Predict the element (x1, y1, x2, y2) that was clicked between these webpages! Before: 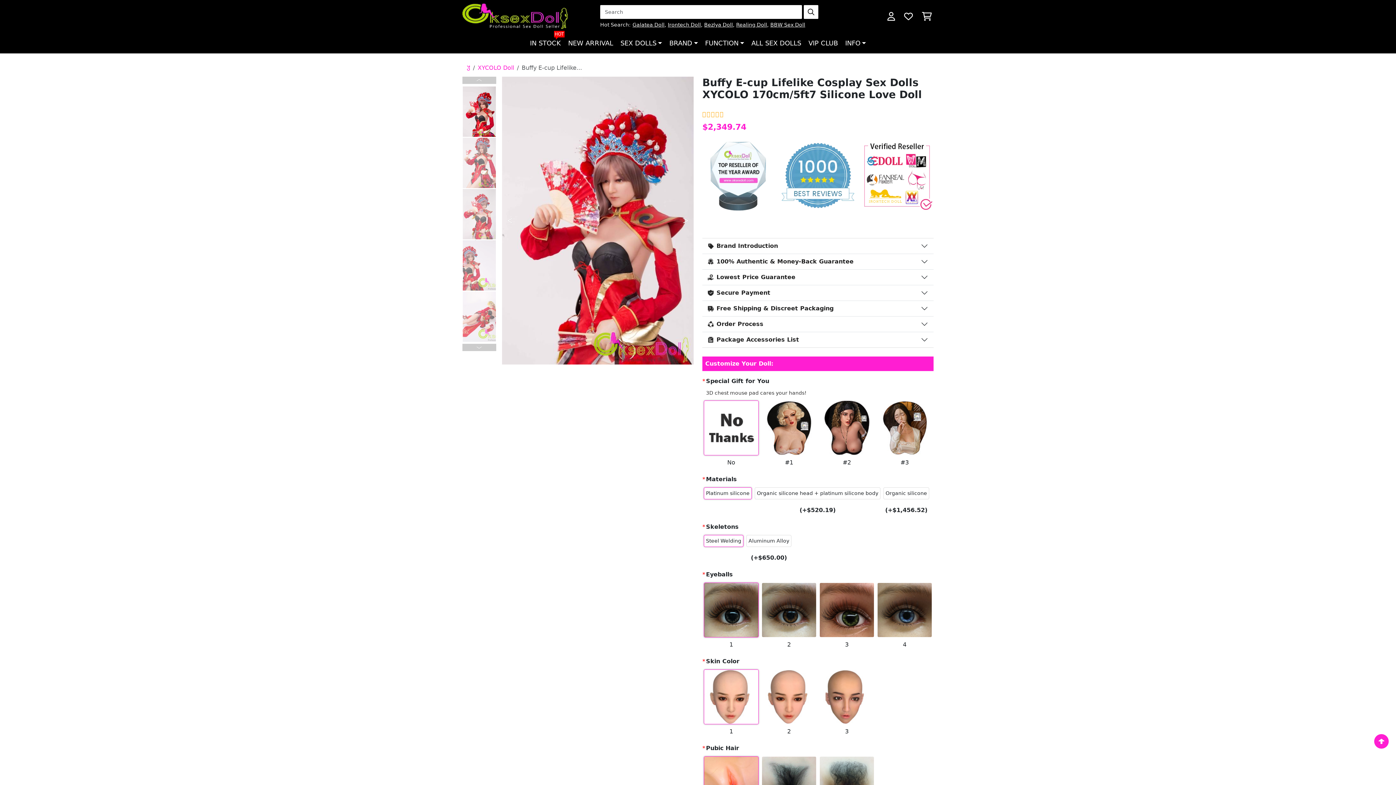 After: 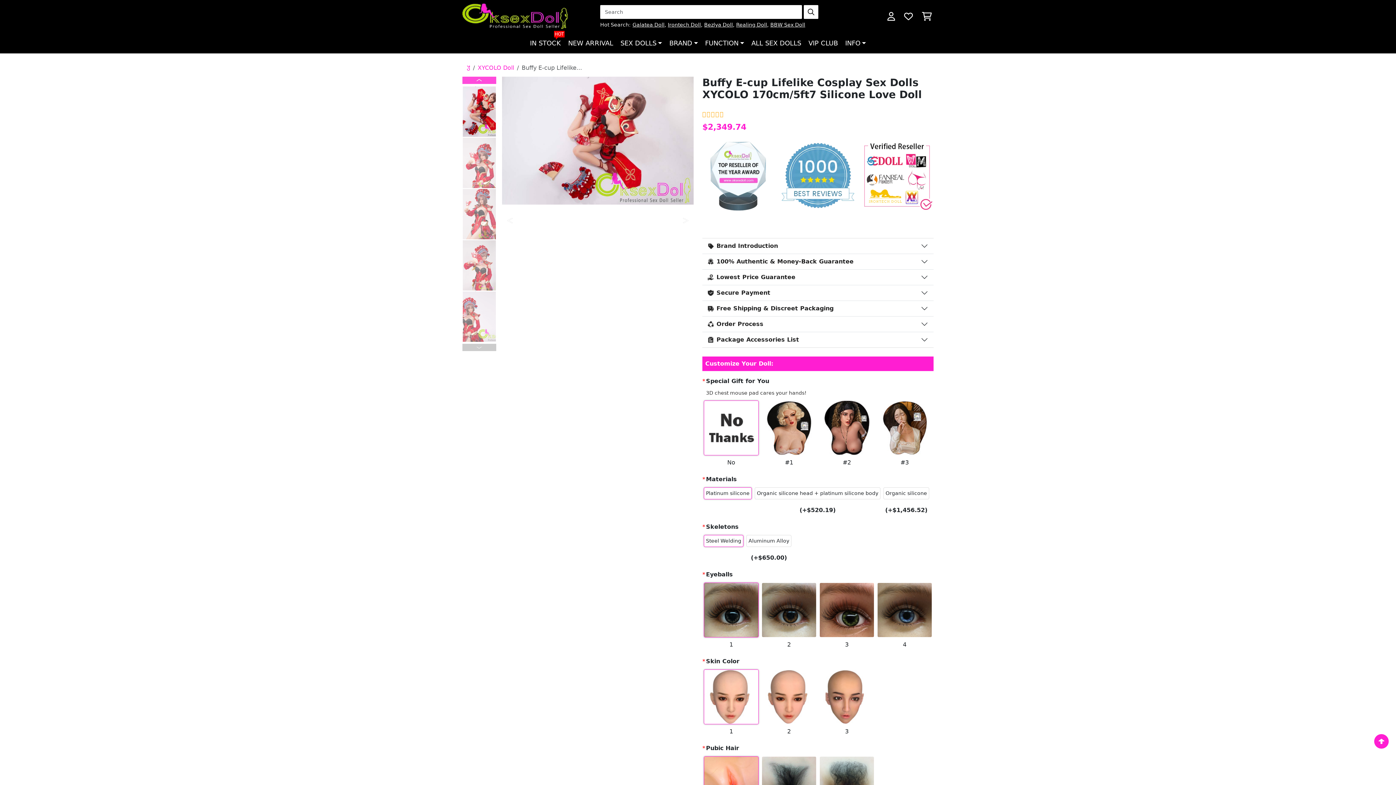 Action: bbox: (462, 76, 496, 84) label: Previous